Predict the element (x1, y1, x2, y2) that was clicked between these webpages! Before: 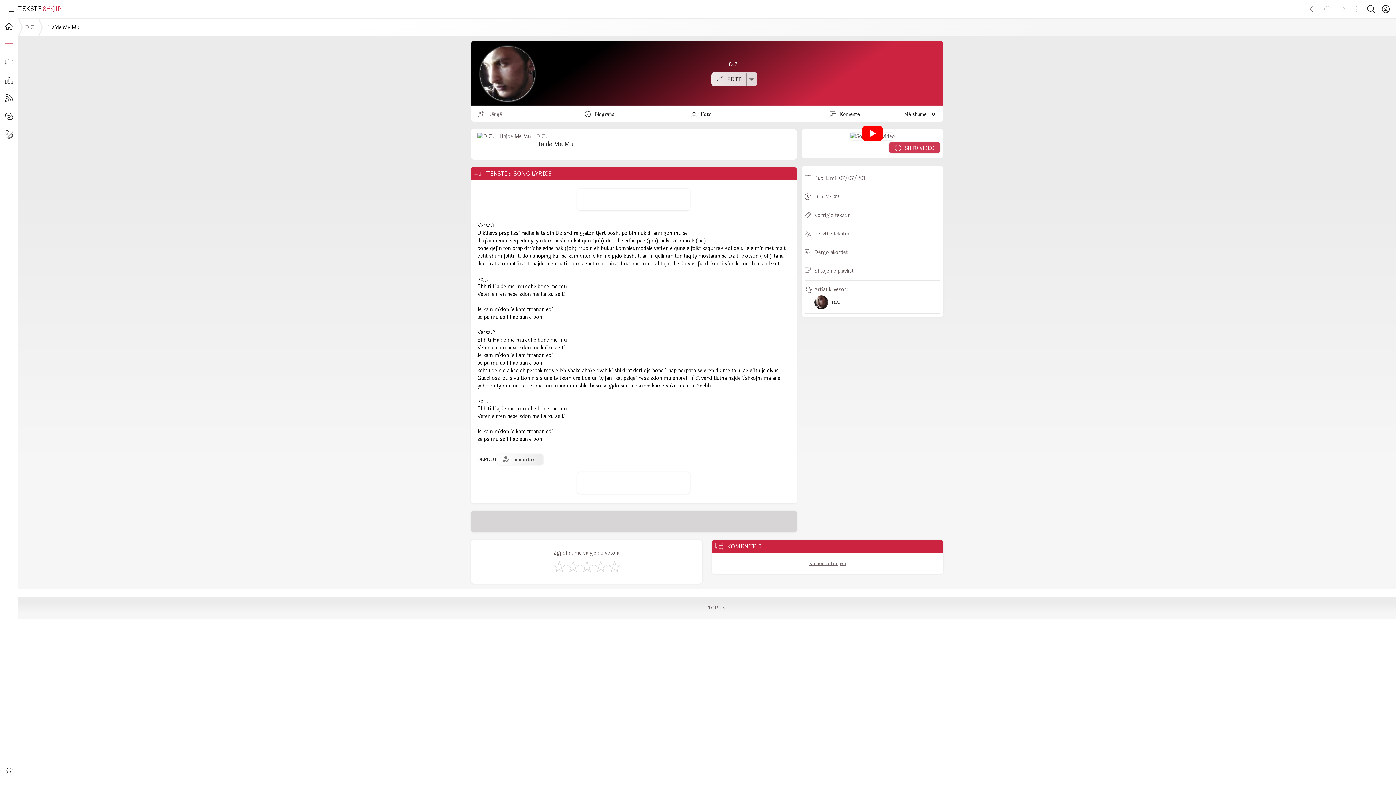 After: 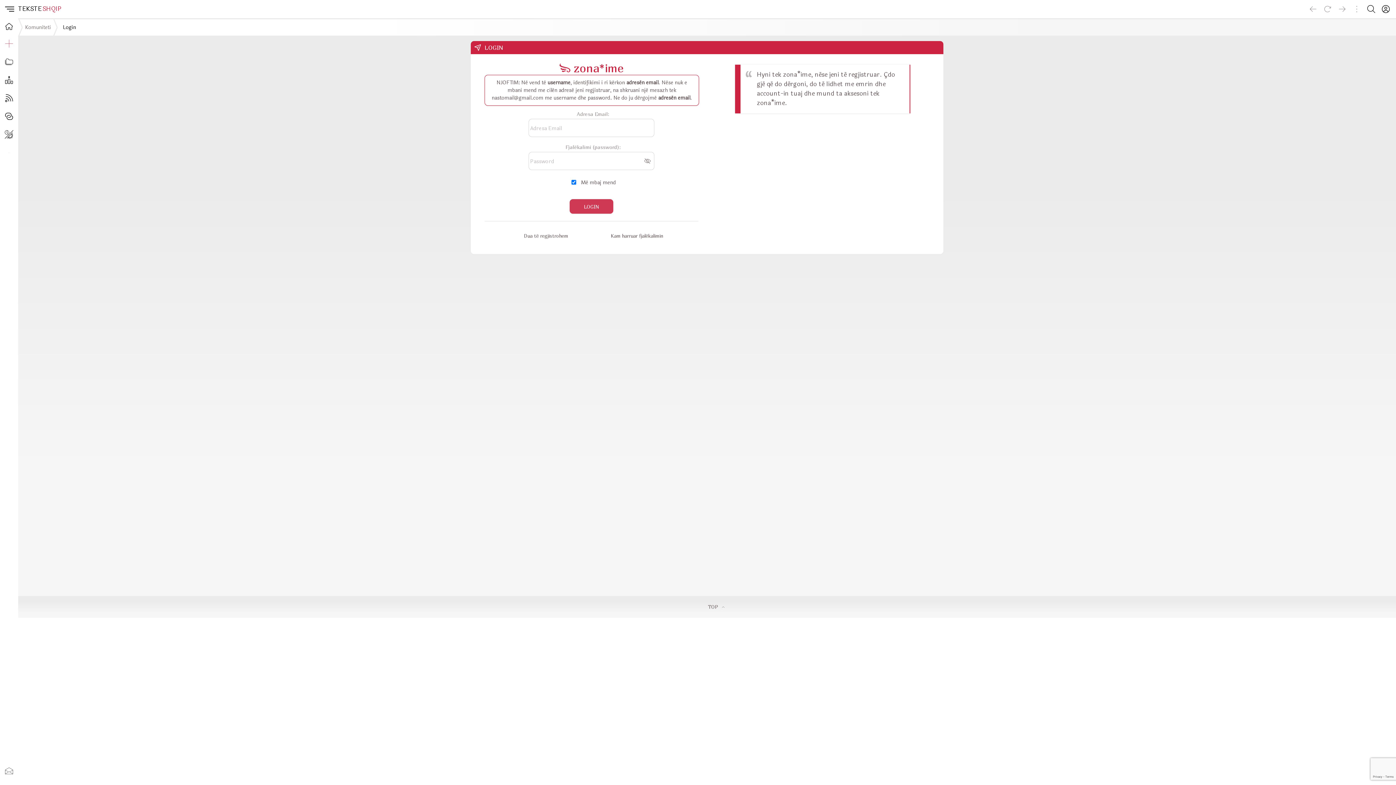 Action: bbox: (497, 454, 543, 465) label: Immortals1